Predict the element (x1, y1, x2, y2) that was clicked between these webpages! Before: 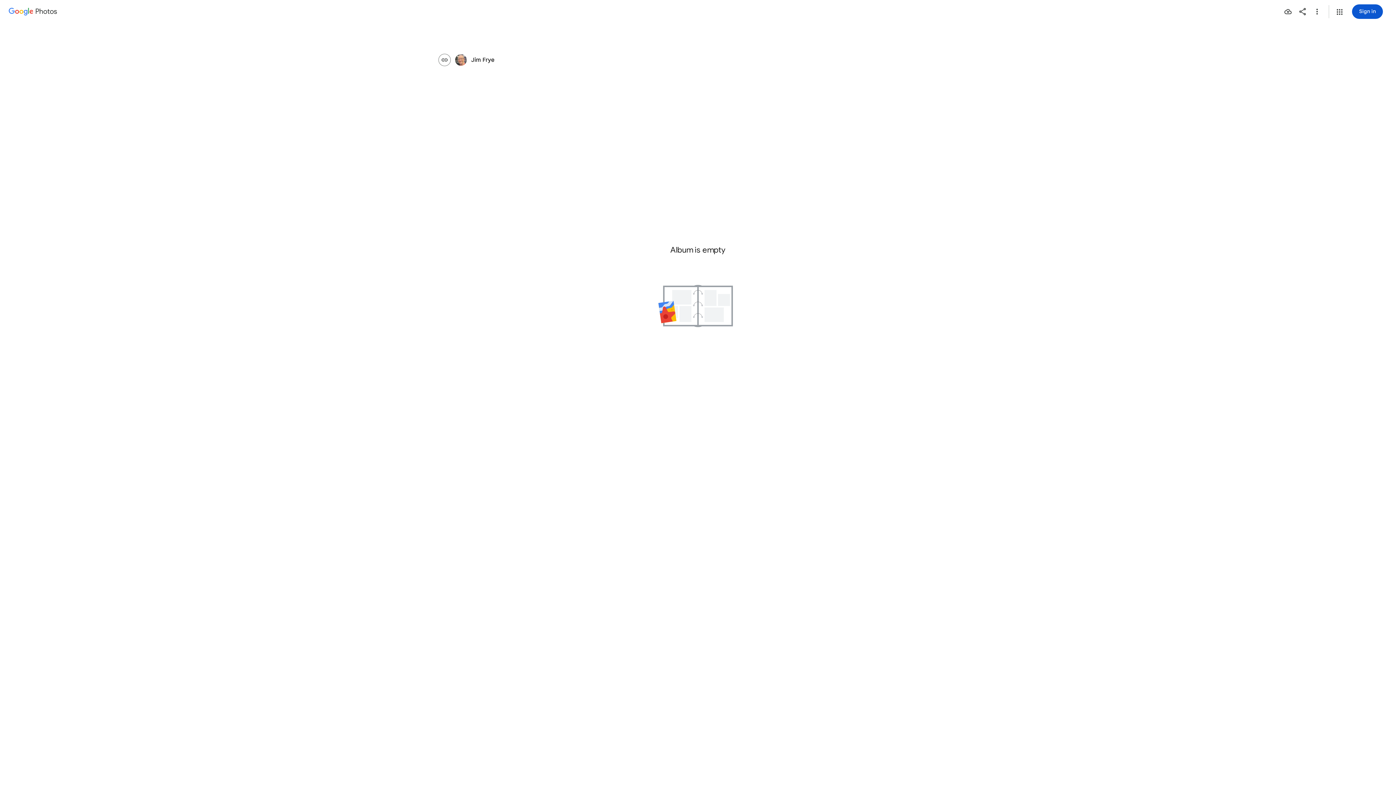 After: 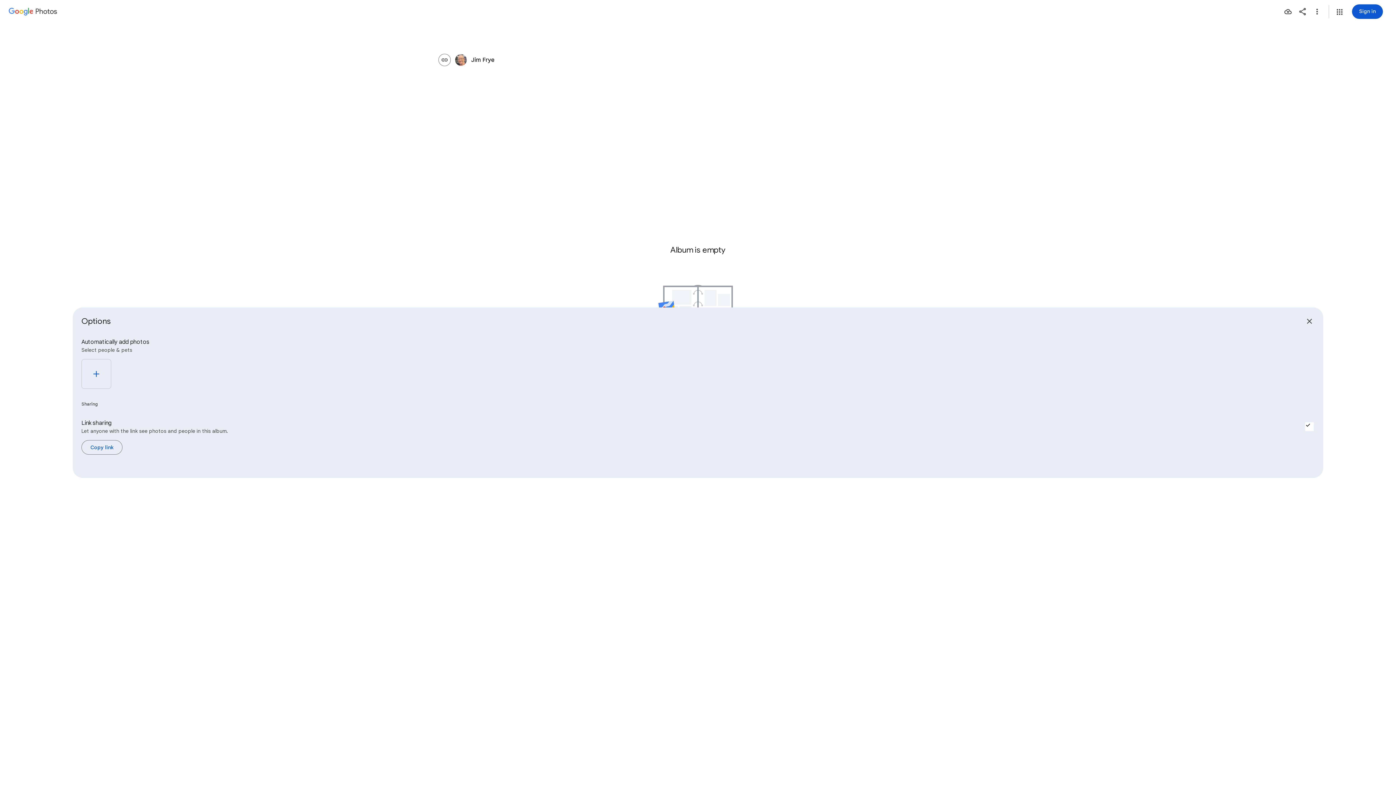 Action: bbox: (436, 53, 453, 66)